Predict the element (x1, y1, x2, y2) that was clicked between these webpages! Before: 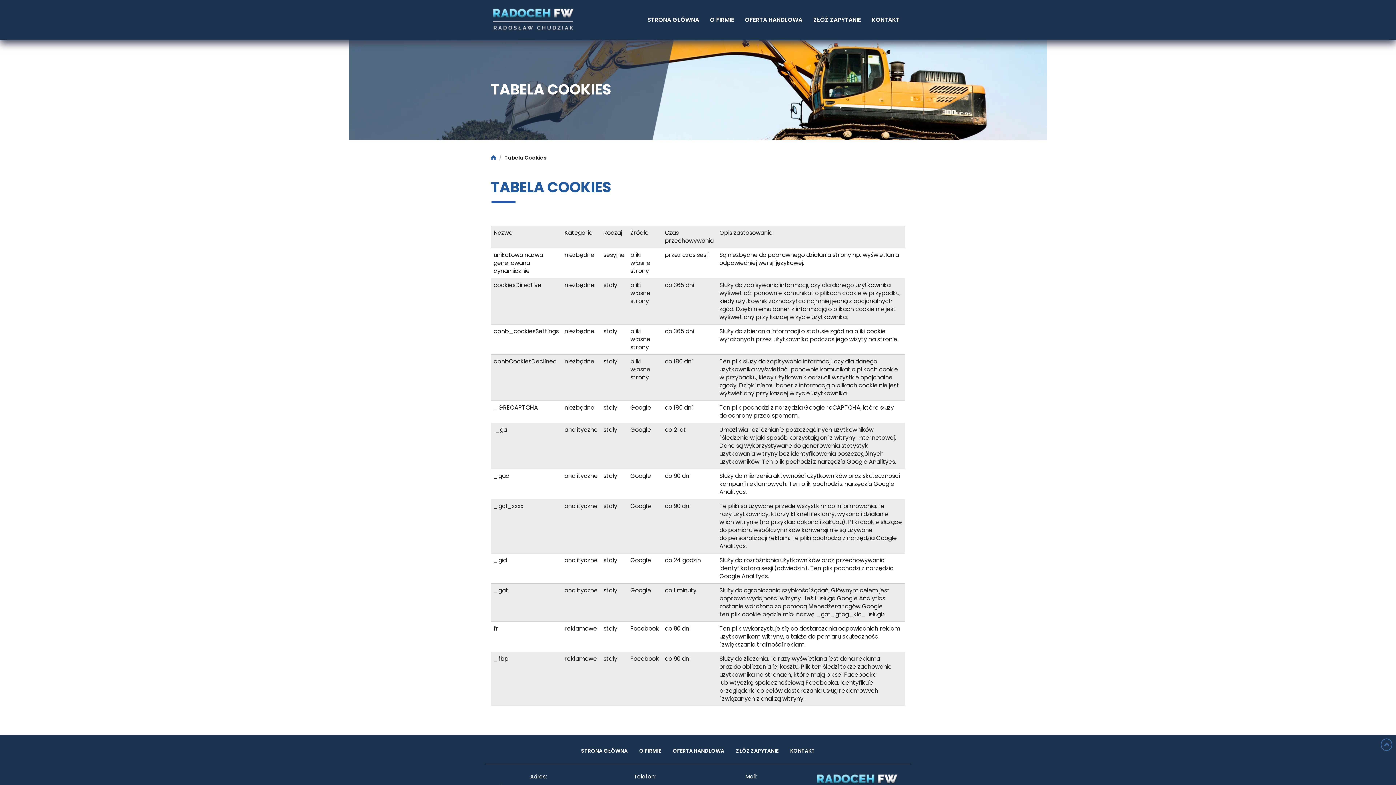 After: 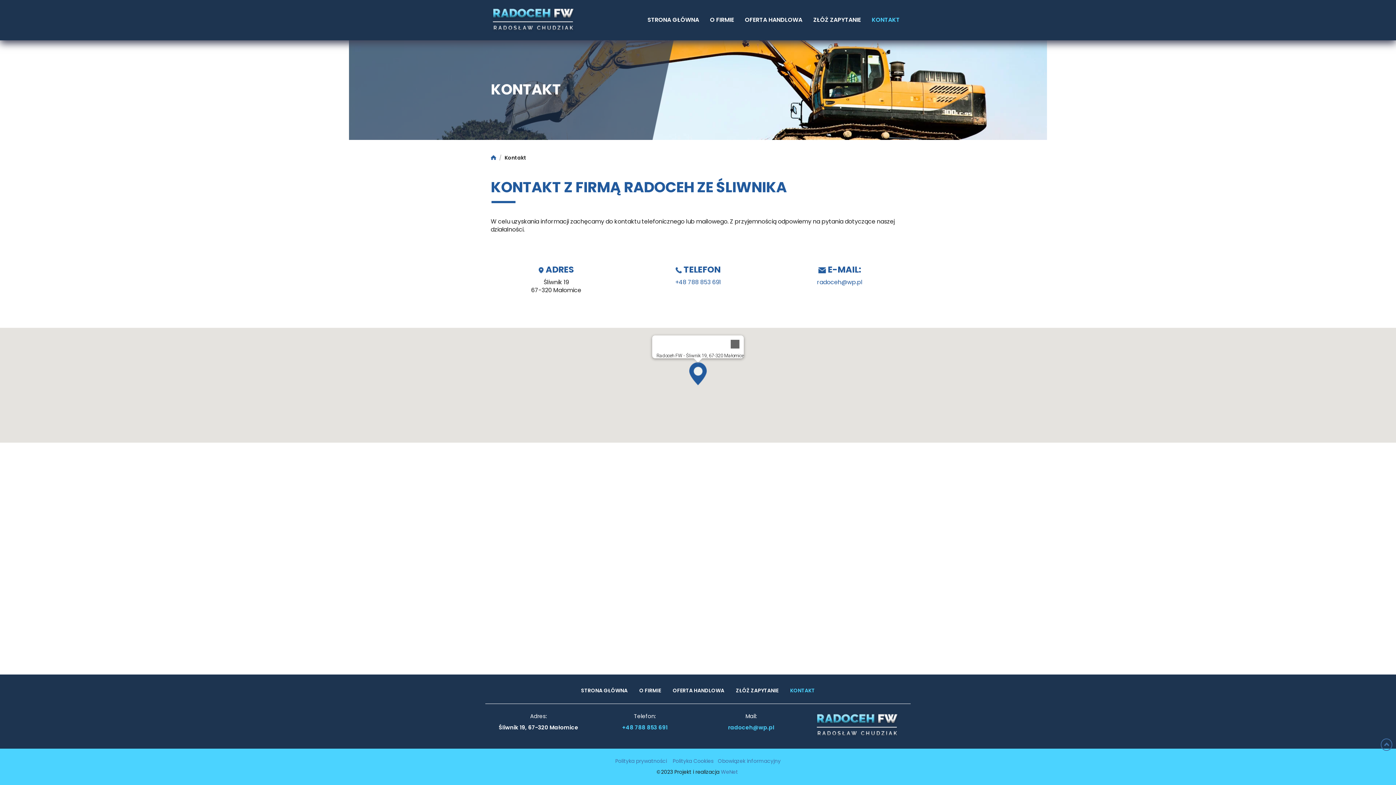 Action: bbox: (784, 744, 820, 764) label: KONTAKT